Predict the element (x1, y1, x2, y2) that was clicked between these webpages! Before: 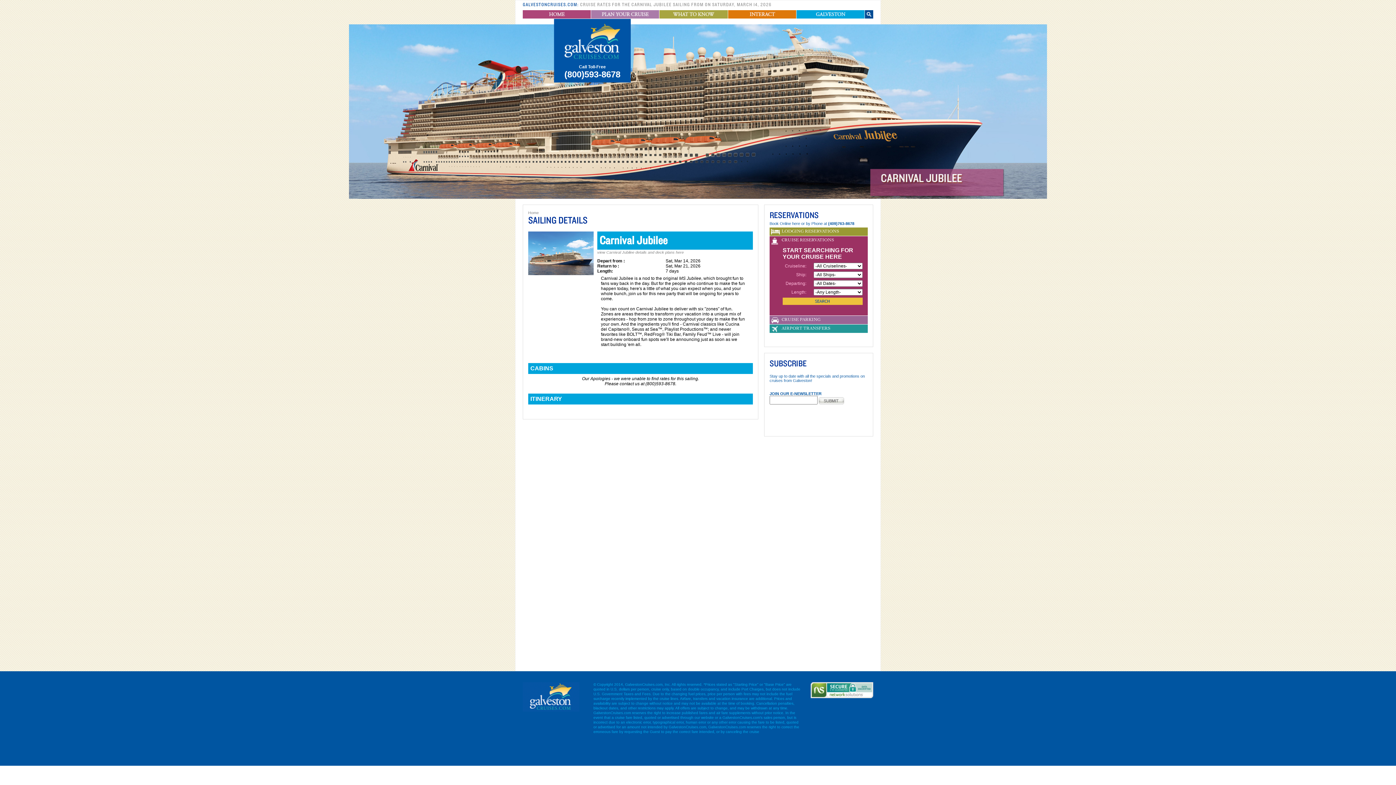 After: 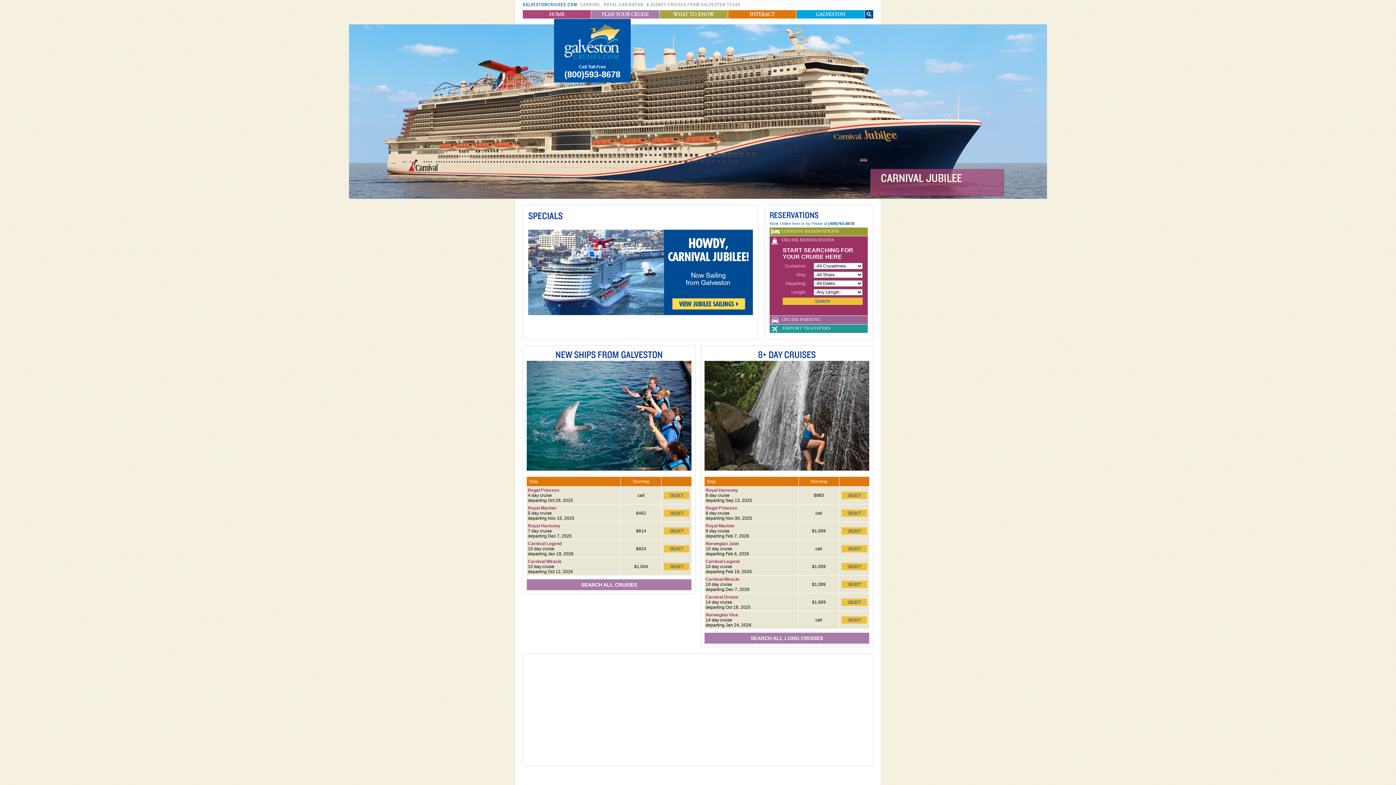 Action: bbox: (522, 9, 591, 18)